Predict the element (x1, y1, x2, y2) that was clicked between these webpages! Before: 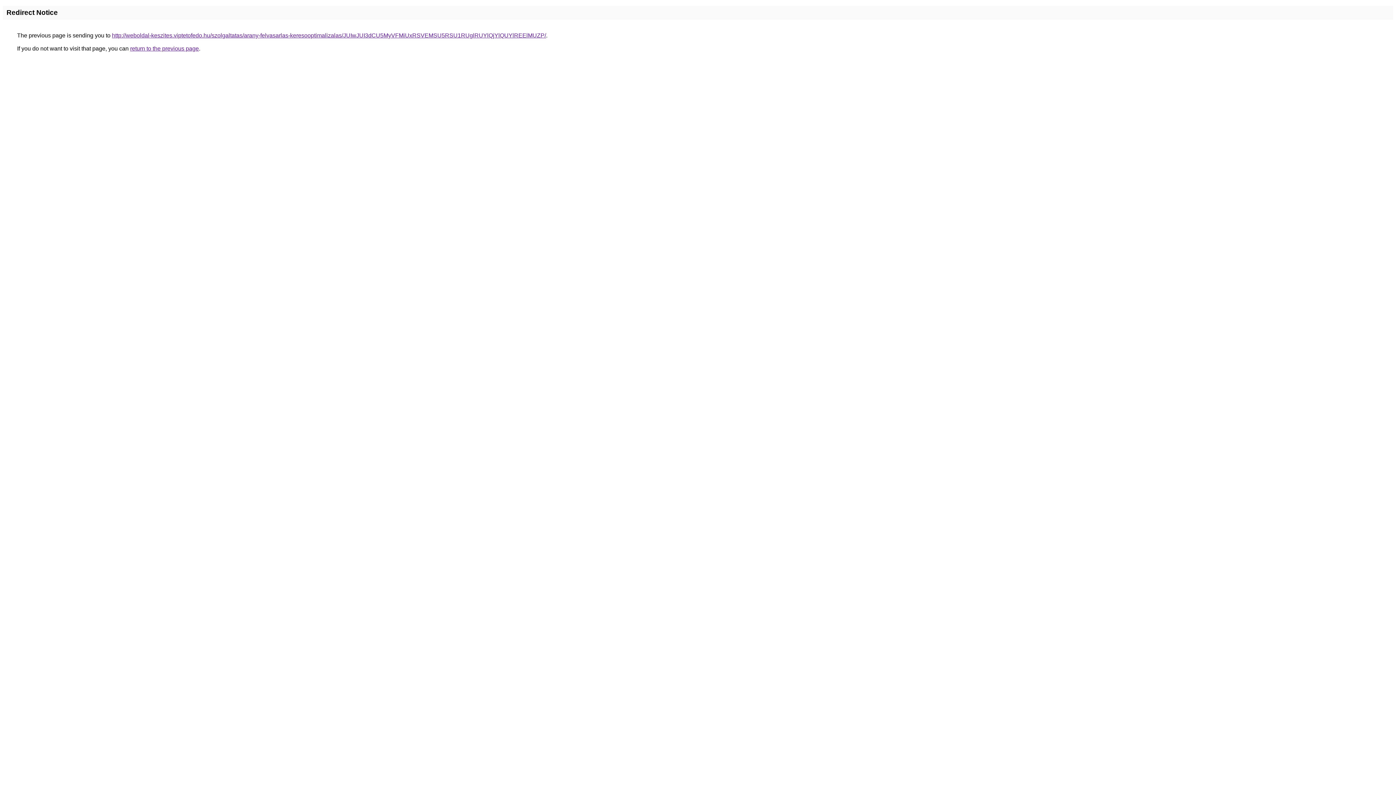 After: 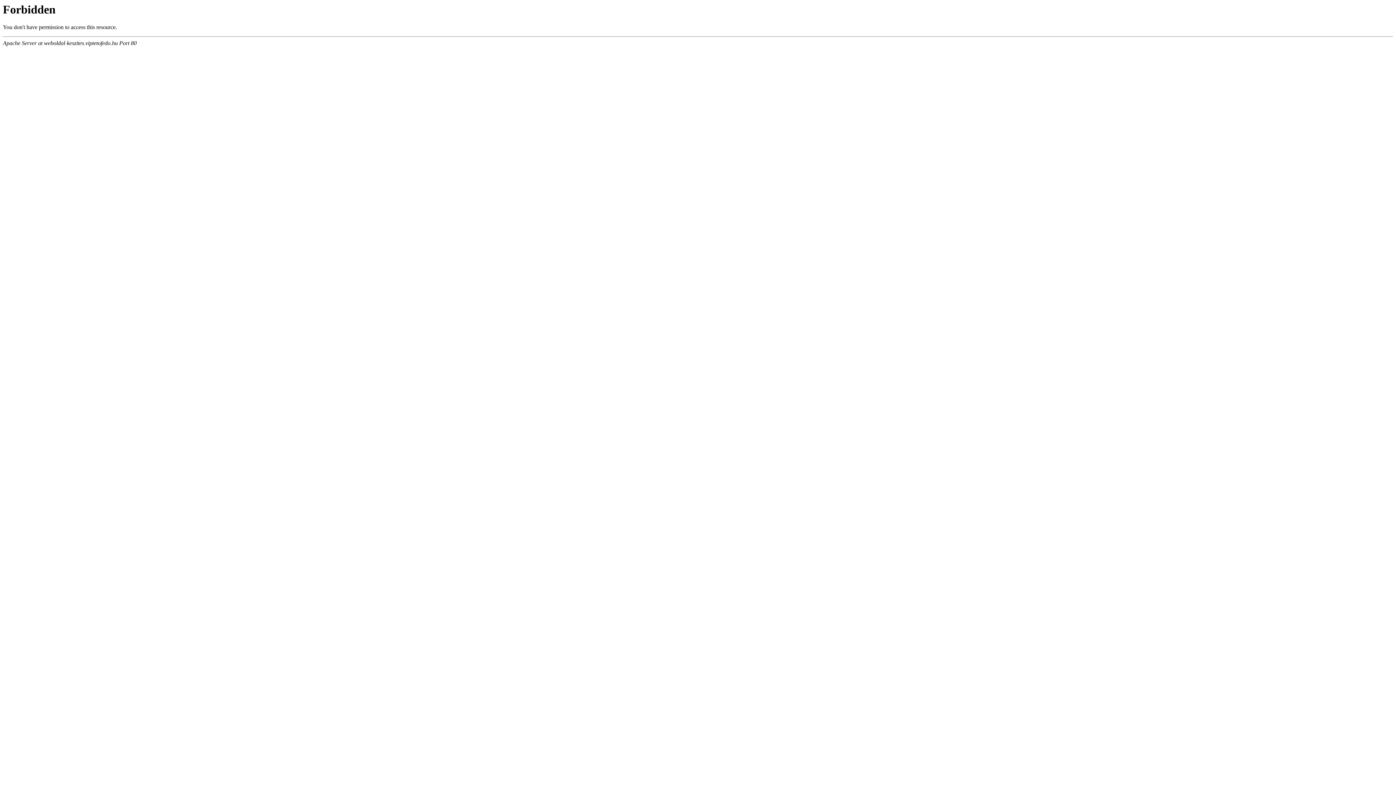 Action: label: http://weboldal-keszites.viptetofedo.hu/szolgaltatas/arany-felvasarlas-keresooptimalizalas/JUIwJUI3dCU5MyVFMiUxRSVEMSU5RSU1RUglRUYlQjYlQUYlREElMUZP/ bbox: (112, 32, 546, 38)